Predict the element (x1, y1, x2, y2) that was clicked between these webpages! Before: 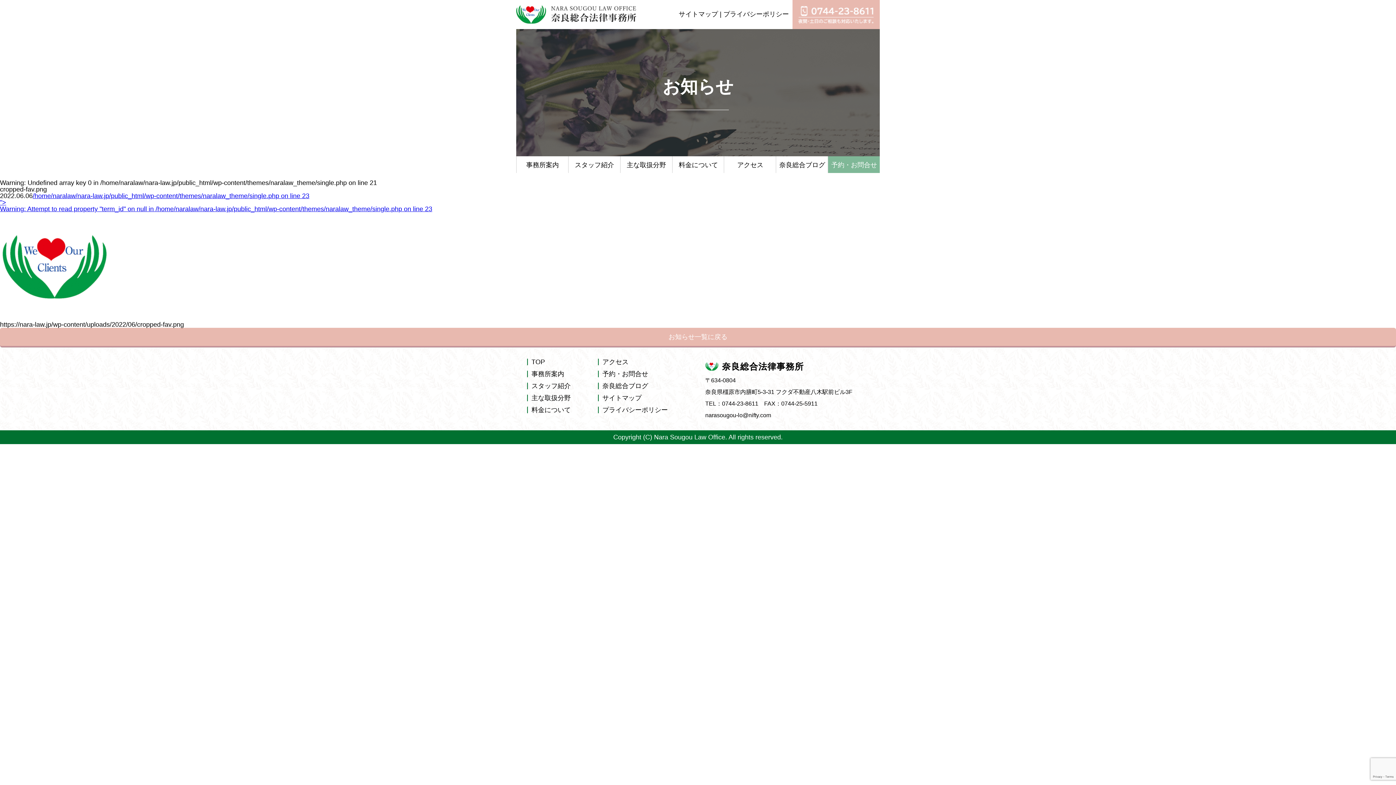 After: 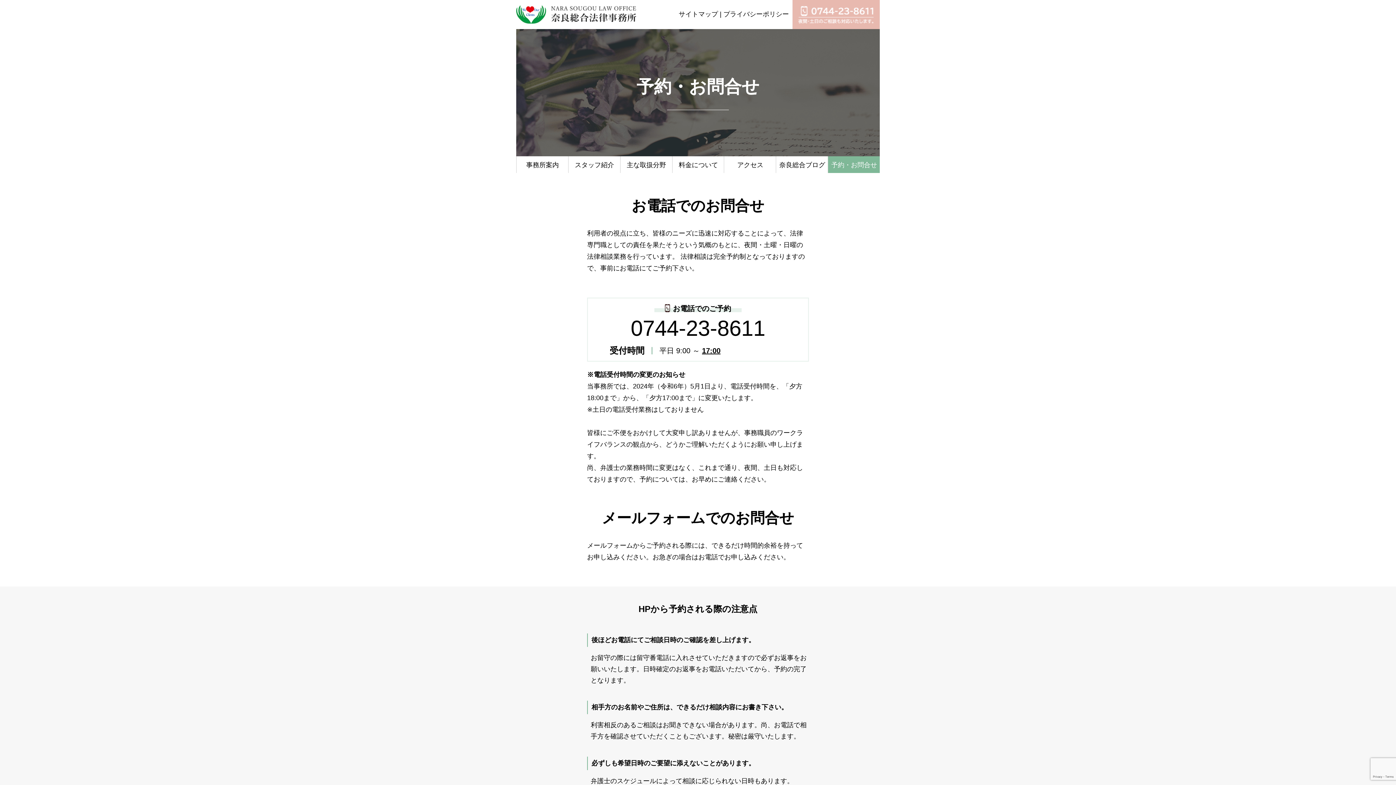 Action: bbox: (602, 370, 648, 377) label: 予約・お問合せ